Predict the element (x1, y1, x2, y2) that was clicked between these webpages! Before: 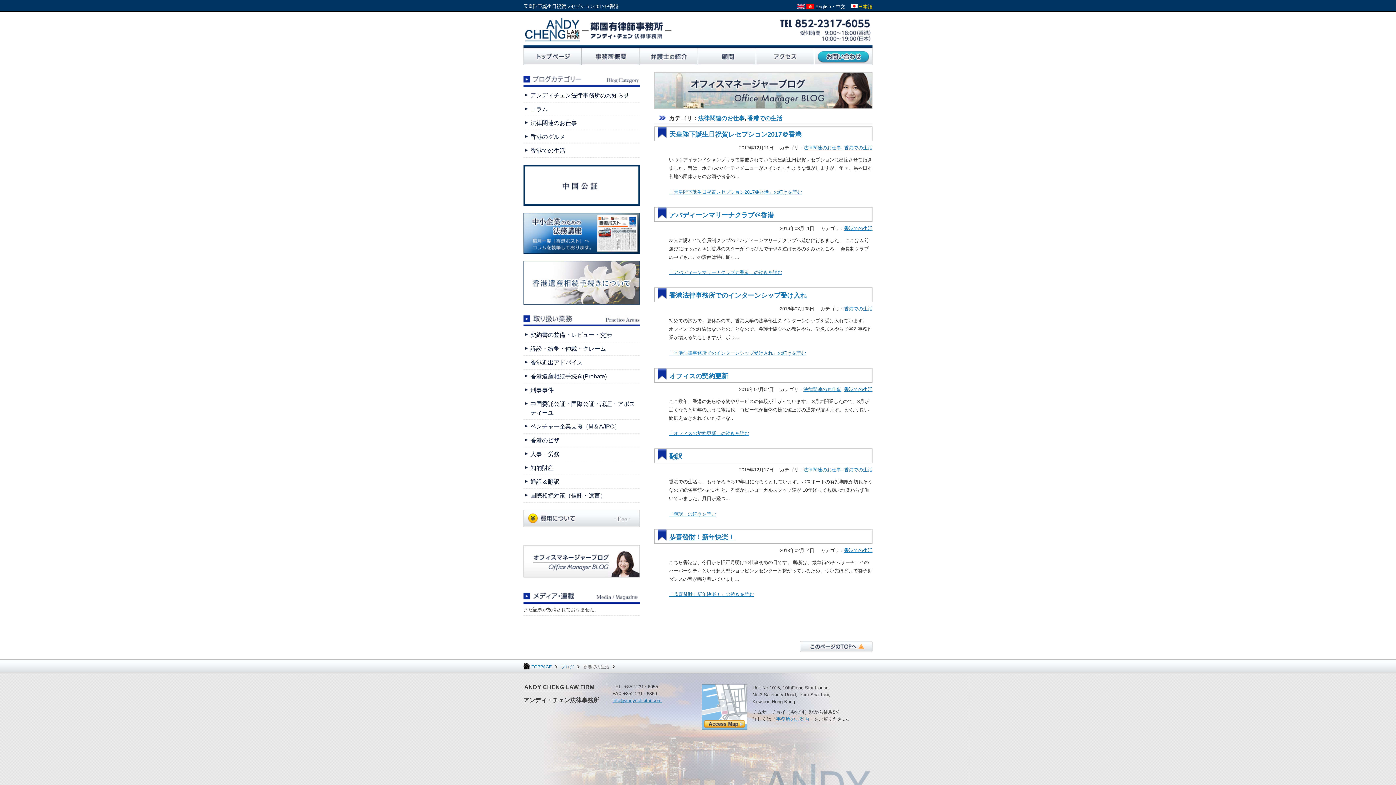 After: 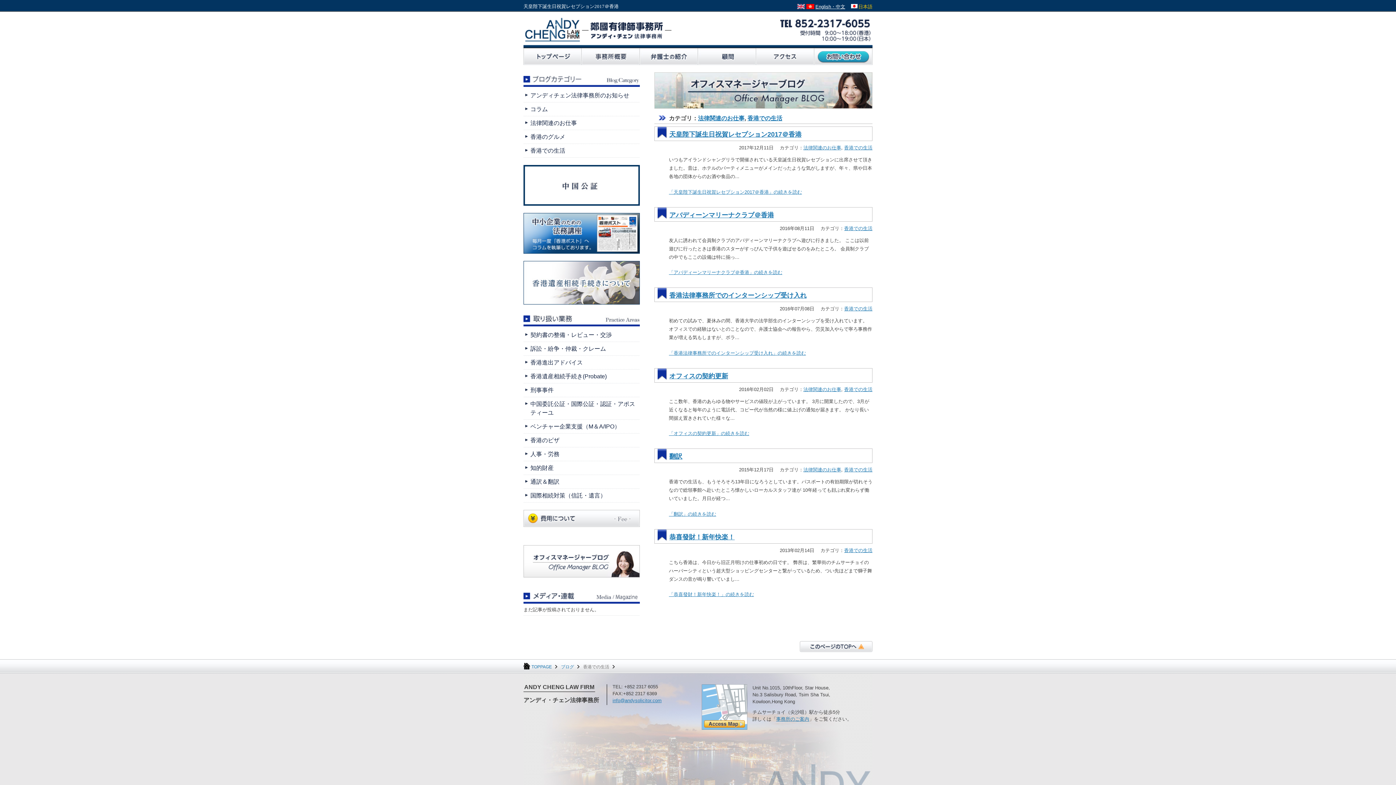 Action: label: 香港での生活 bbox: (523, 144, 640, 157)